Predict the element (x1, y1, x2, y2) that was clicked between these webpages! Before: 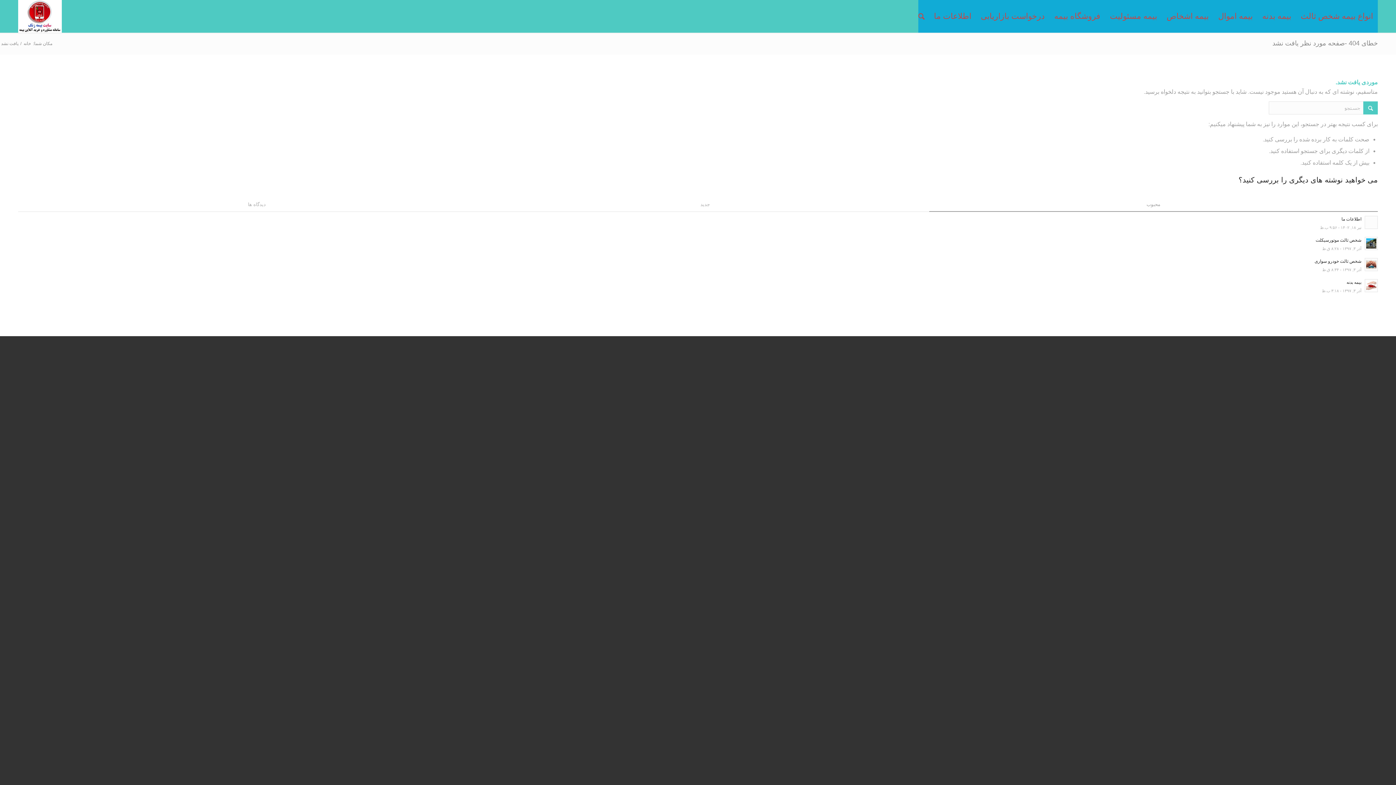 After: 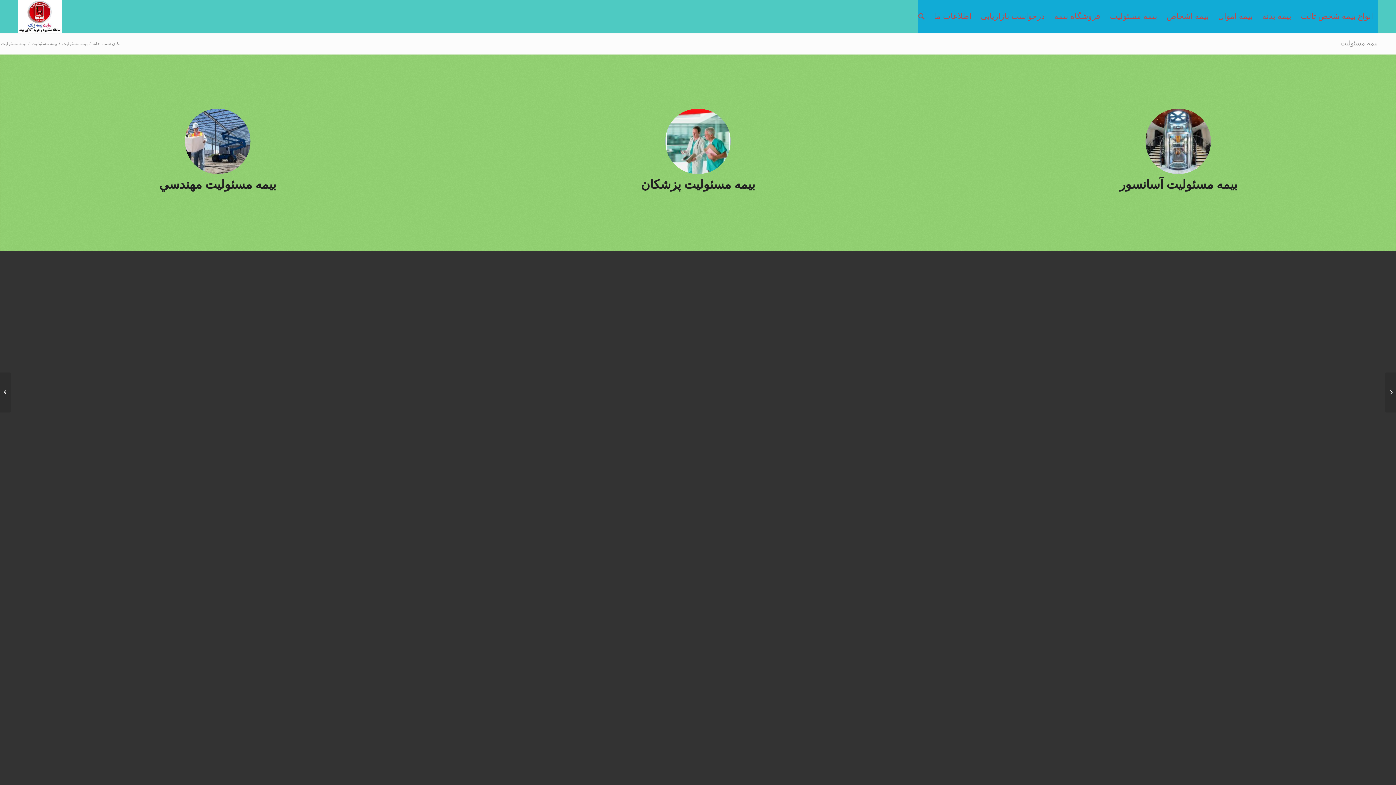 Action: bbox: (1105, 0, 1162, 32) label: بیمه مسئولیت